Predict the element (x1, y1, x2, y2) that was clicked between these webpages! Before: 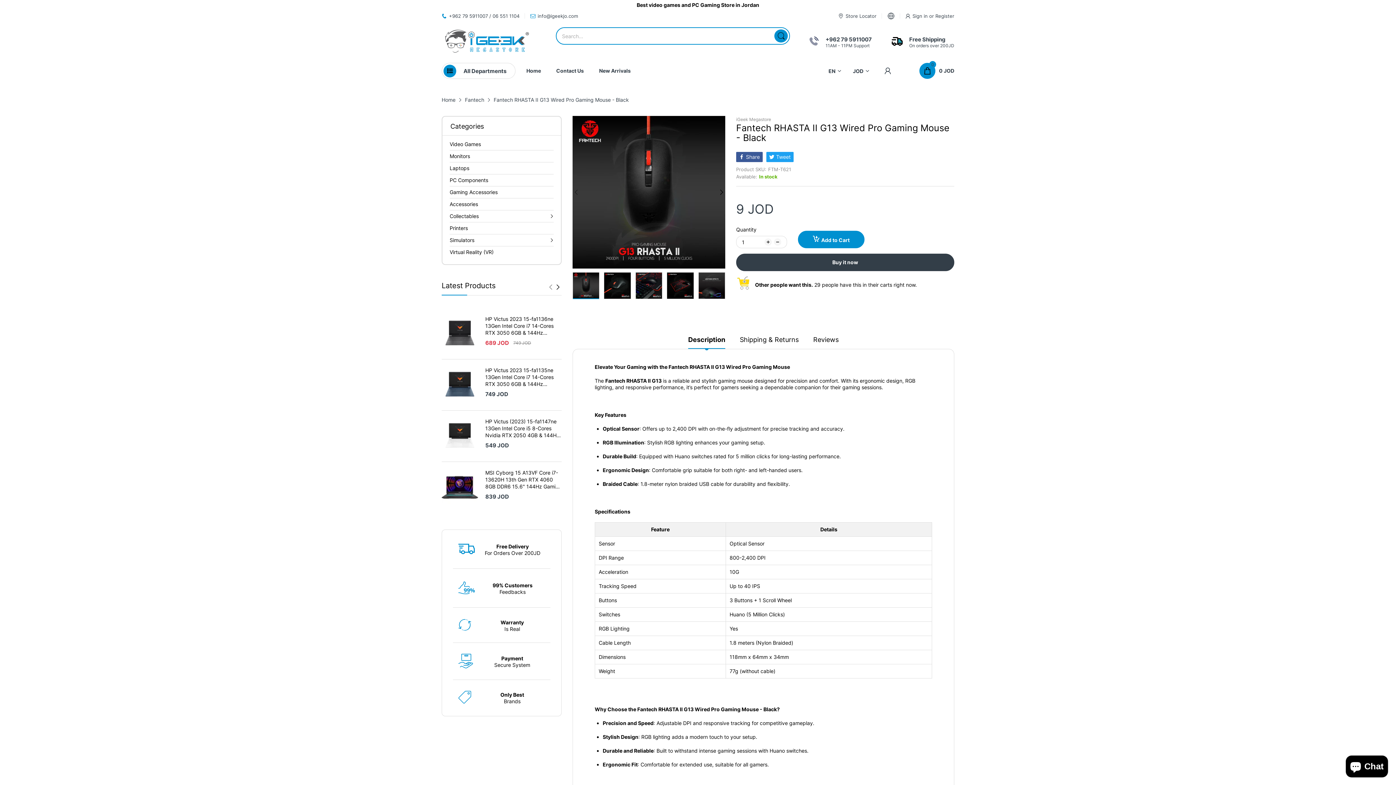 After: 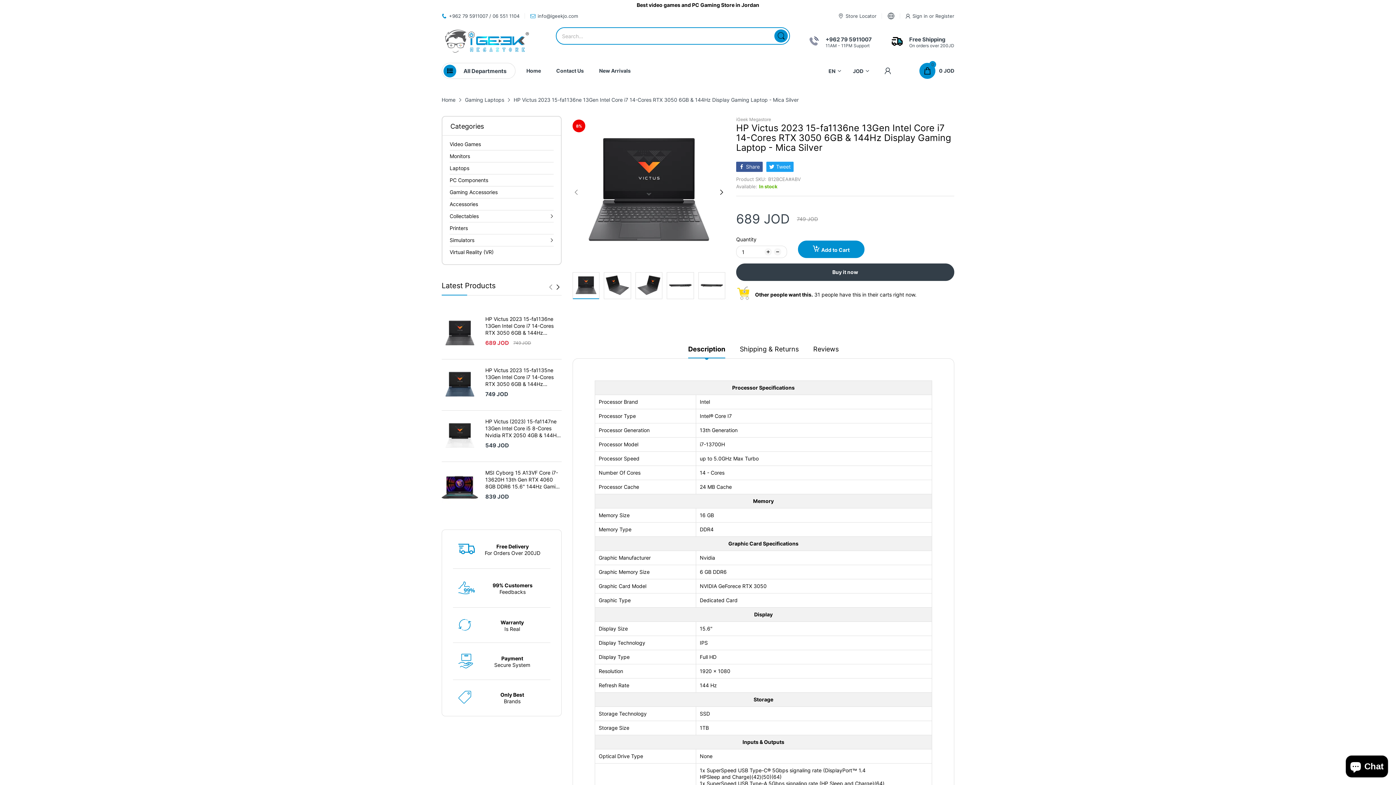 Action: label: HP Victus 2023 15-fa1136ne 13Gen Intel Core i7 14-Cores RTX 3050 6GB & 144Hz Display Gaming Laptop - Mica Silver bbox: (485, 315, 561, 337)